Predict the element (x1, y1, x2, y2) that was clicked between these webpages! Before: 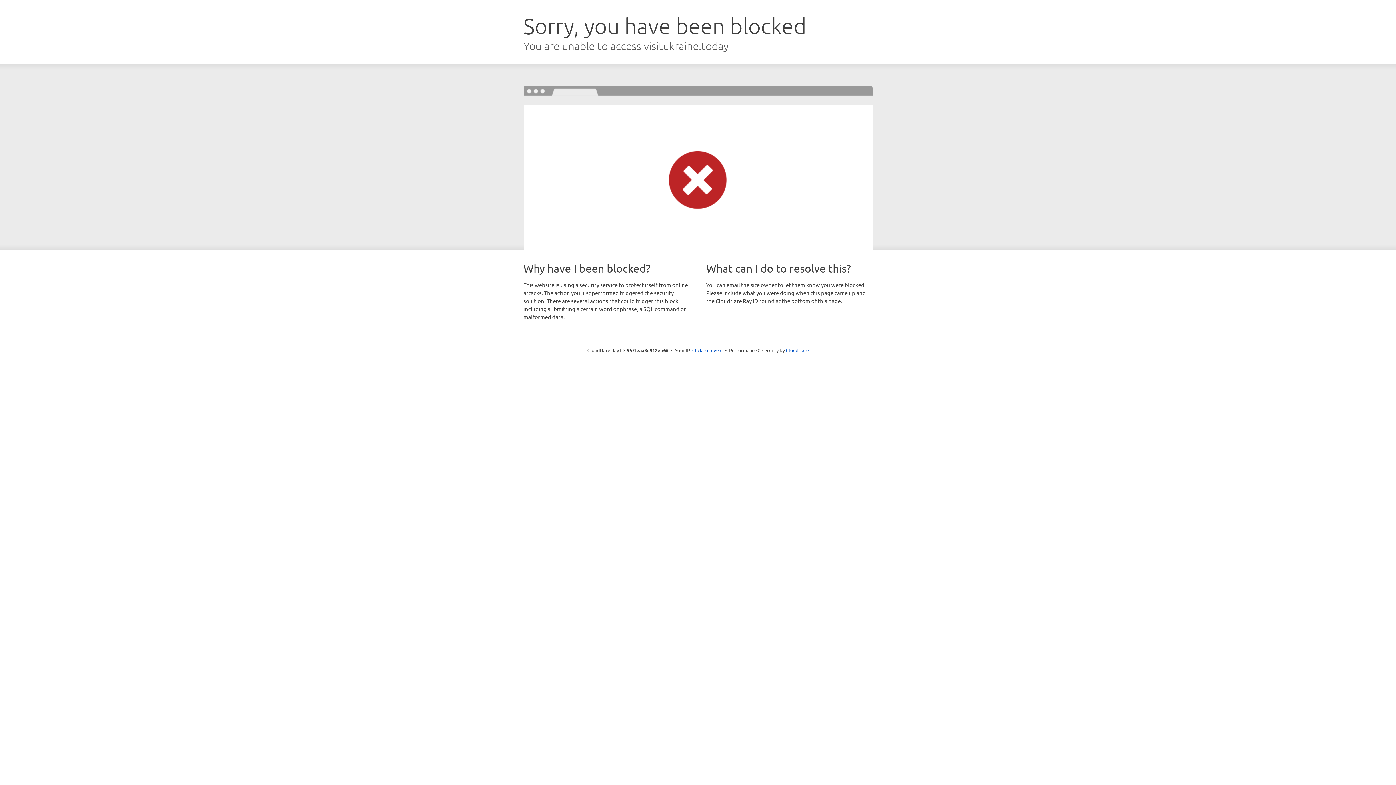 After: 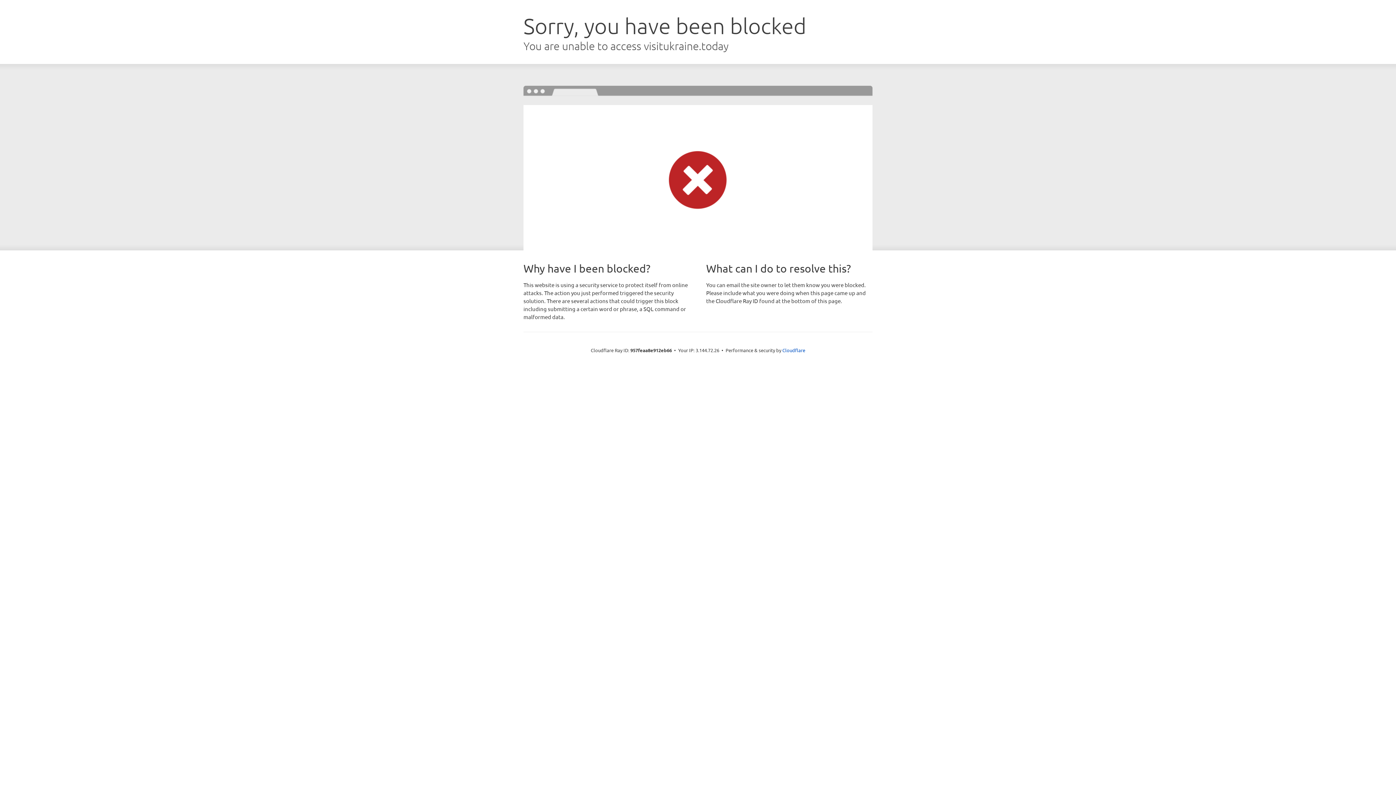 Action: bbox: (692, 346, 722, 353) label: Click to reveal